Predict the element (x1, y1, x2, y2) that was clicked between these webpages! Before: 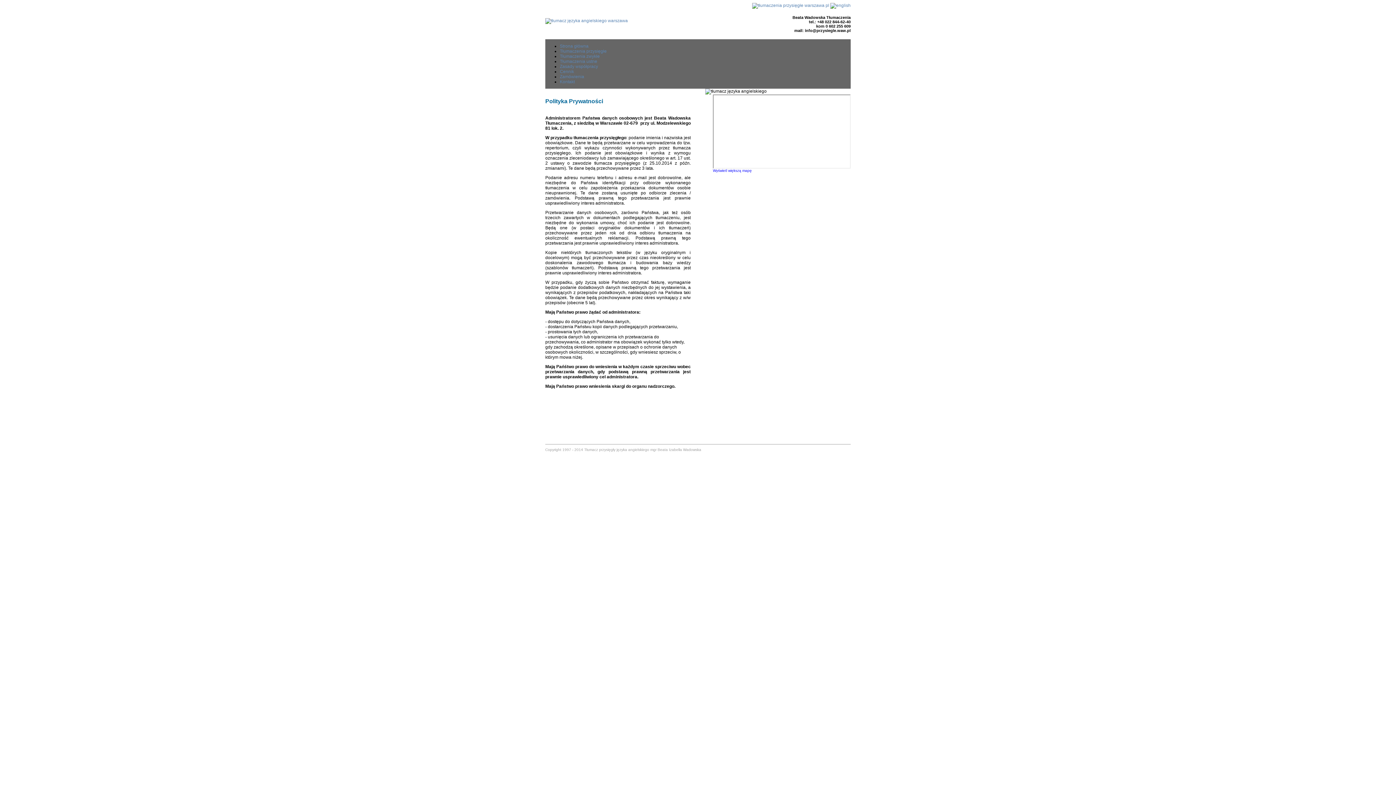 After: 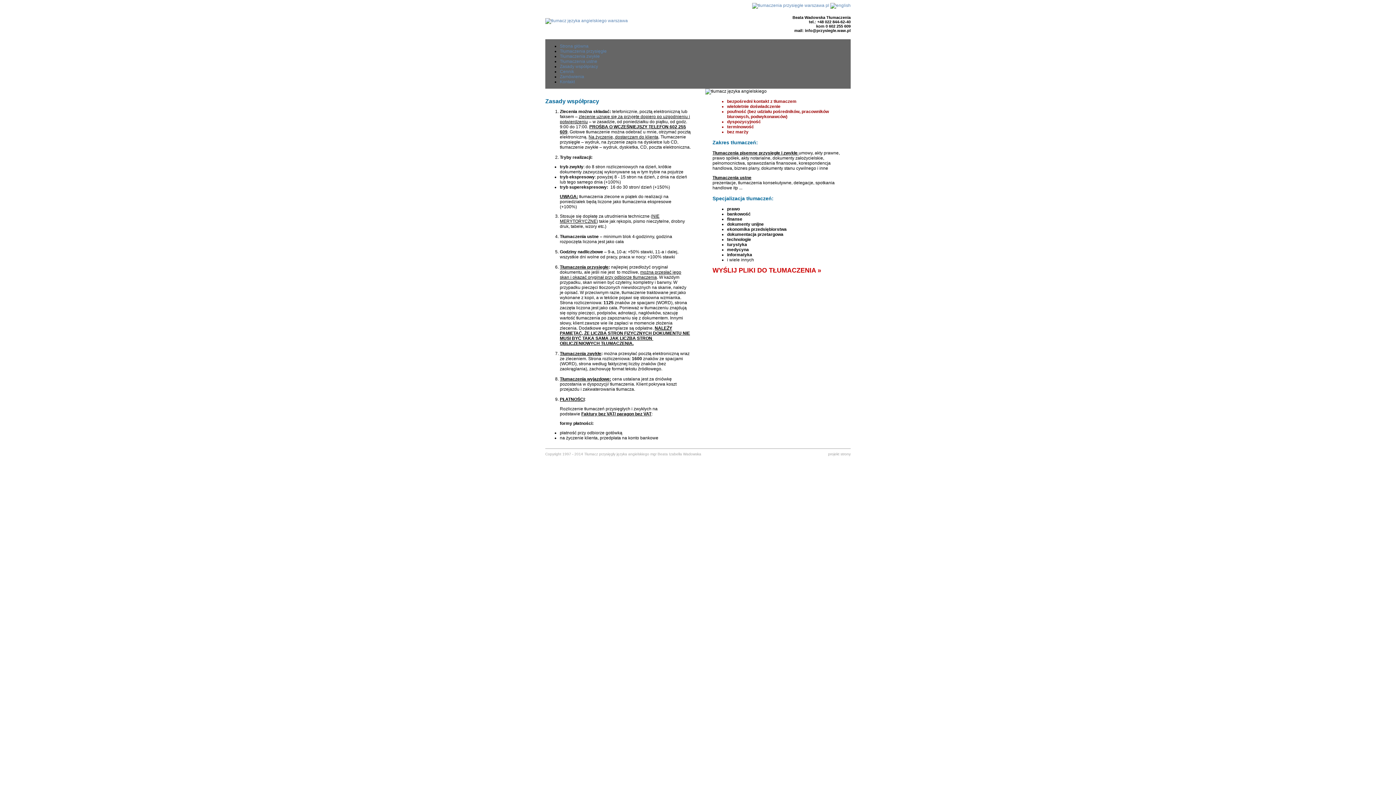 Action: label: Zasady współpracy bbox: (560, 64, 598, 69)